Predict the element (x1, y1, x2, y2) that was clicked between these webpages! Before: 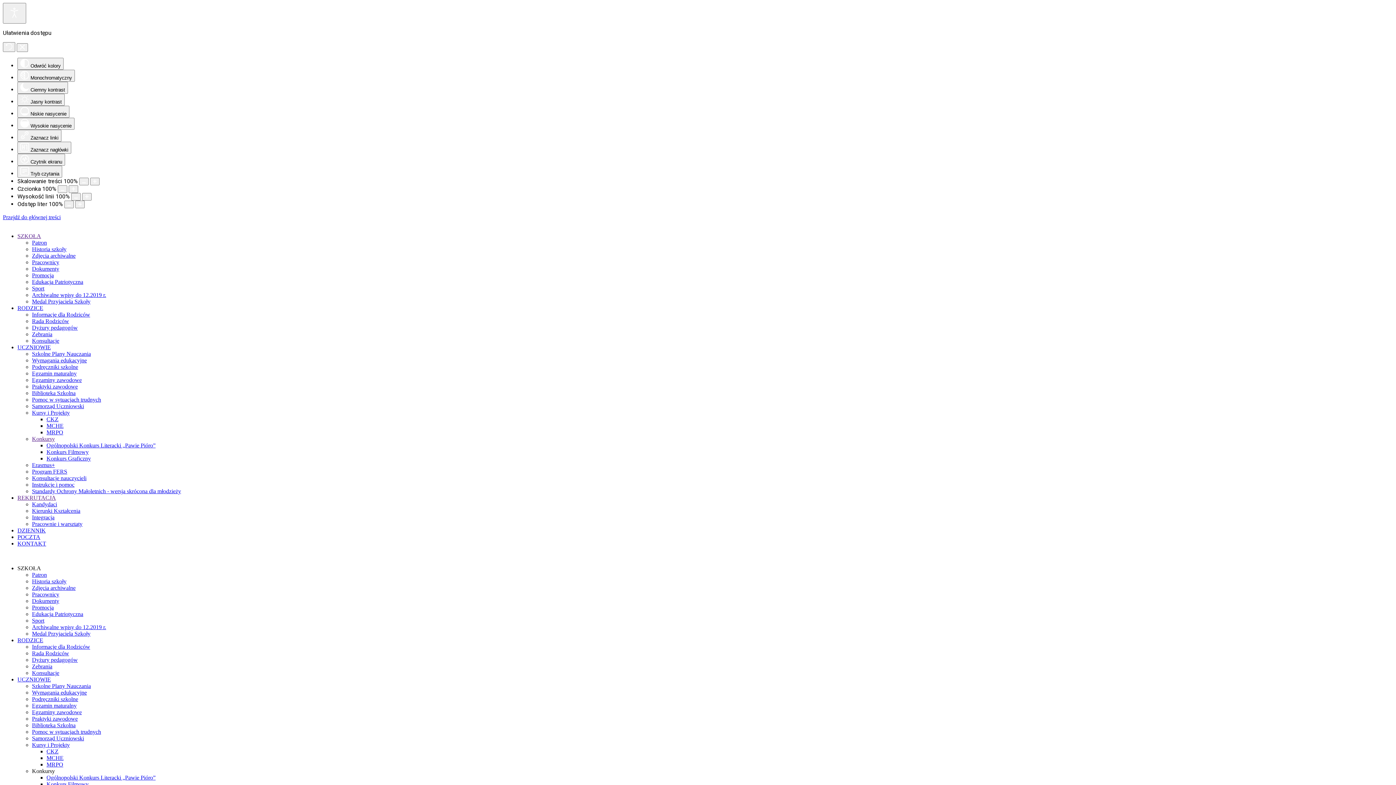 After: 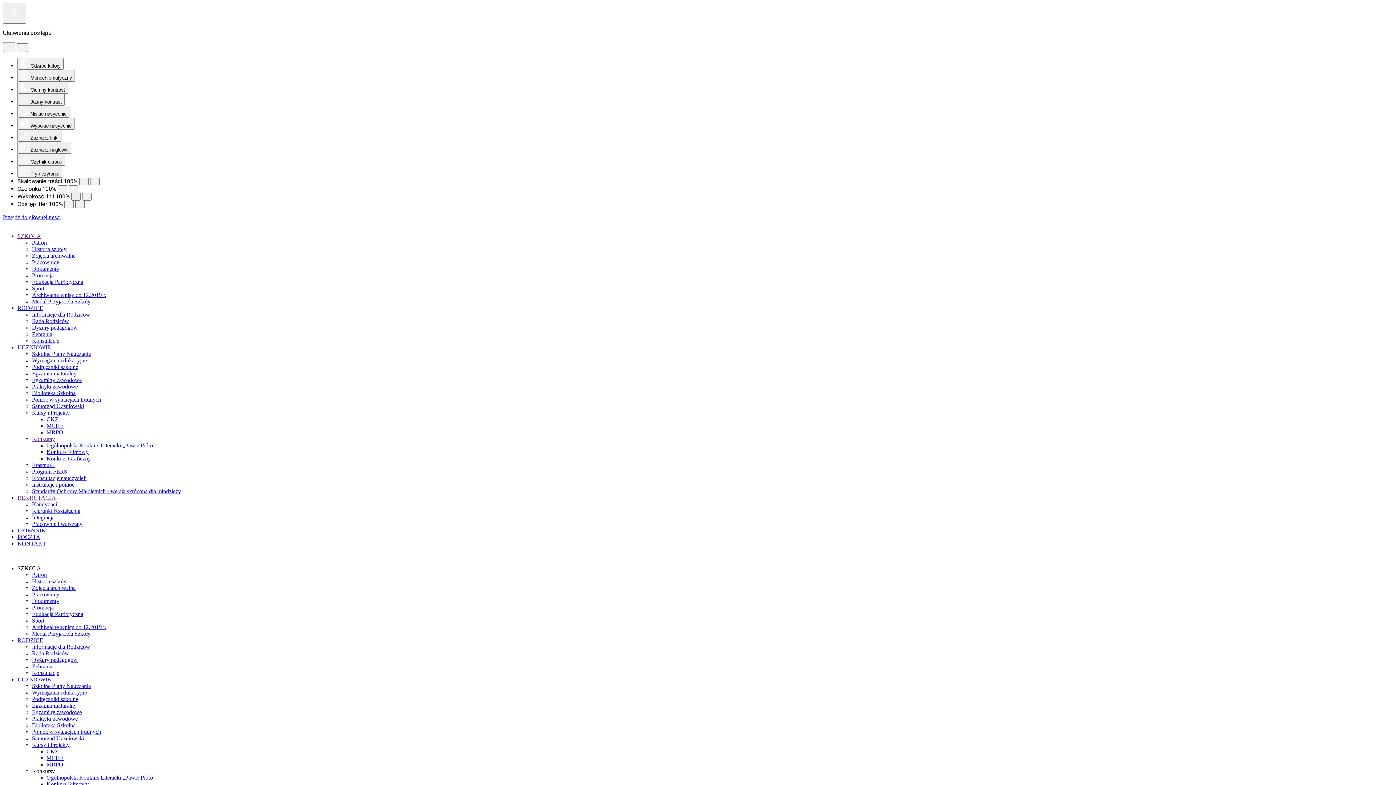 Action: label: UCZNIOWIE bbox: (17, 676, 50, 682)